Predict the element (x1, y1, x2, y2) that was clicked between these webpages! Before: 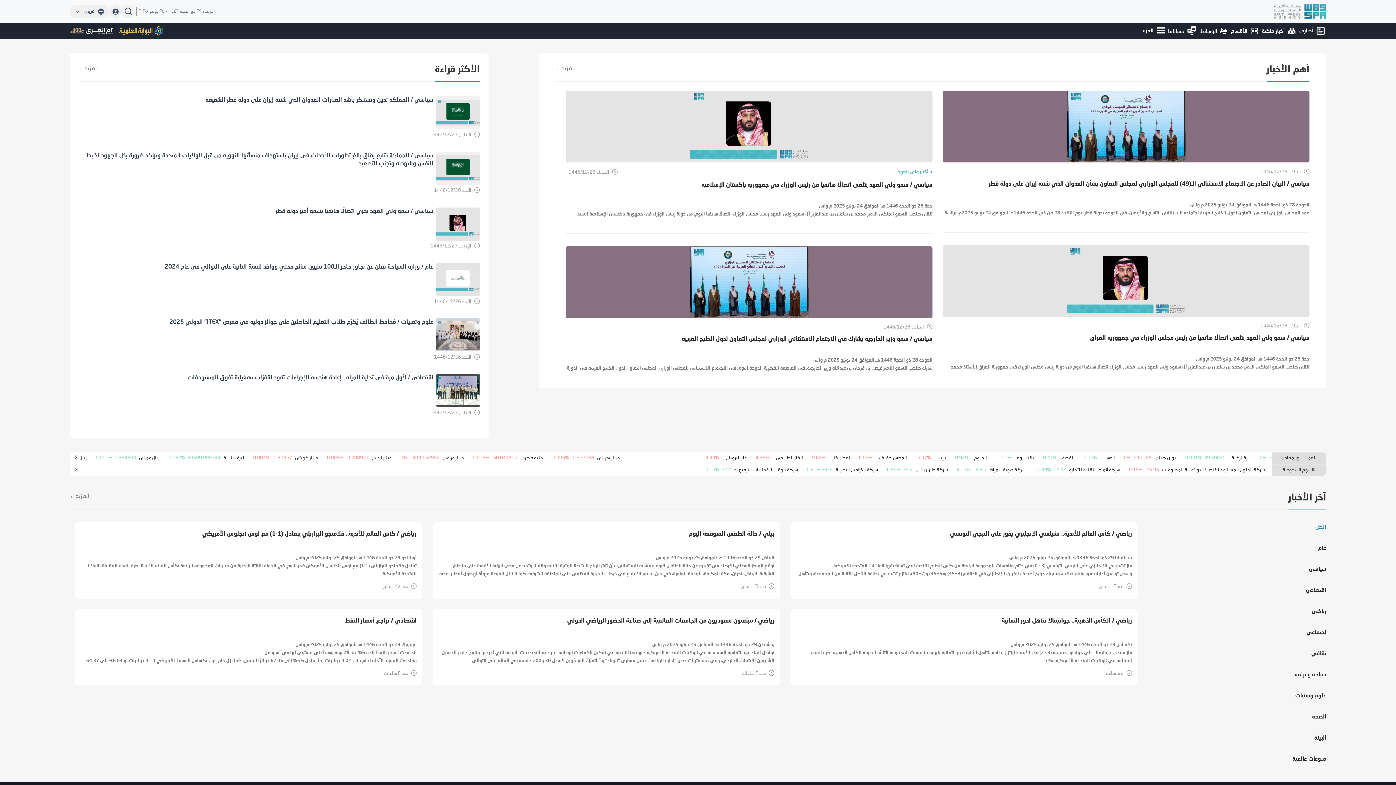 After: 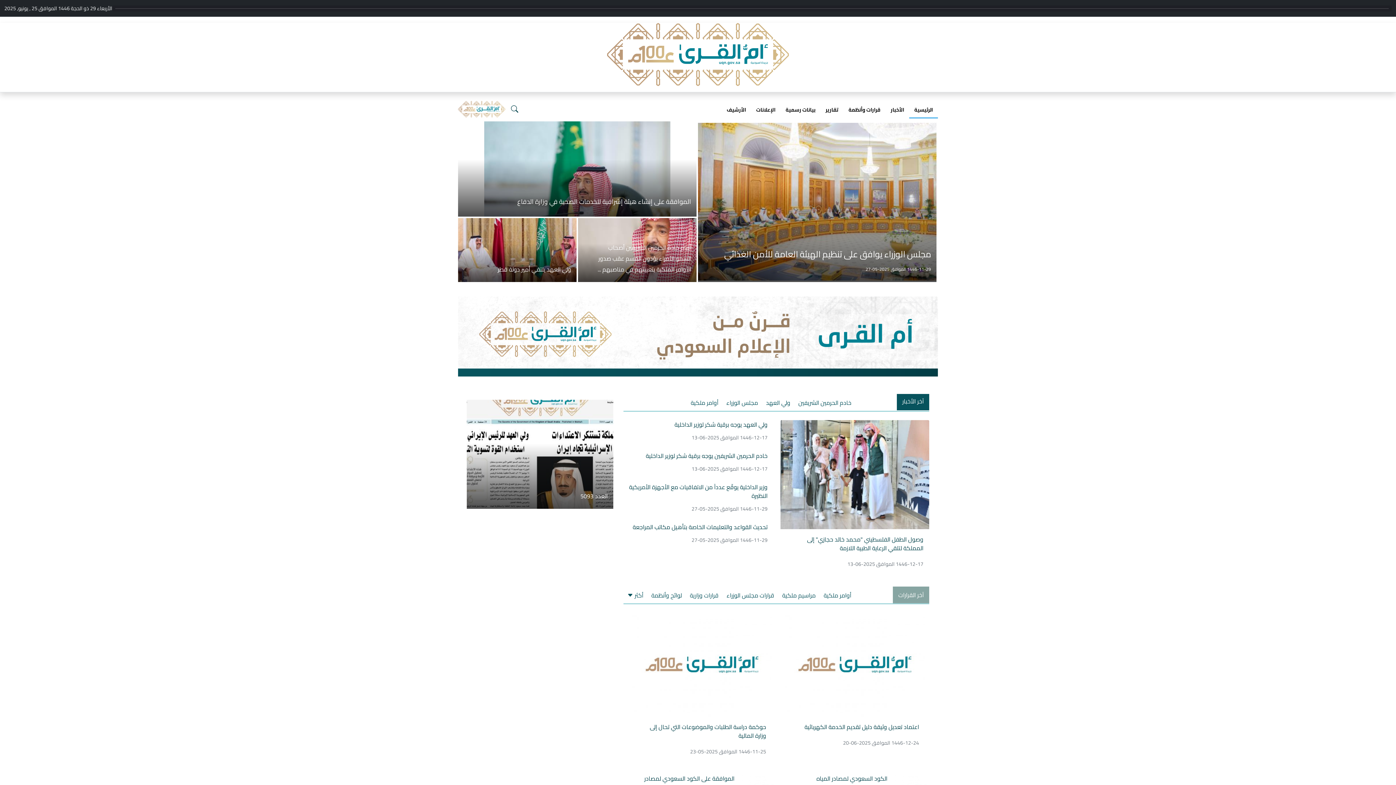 Action: bbox: (69, 22, 113, 30)